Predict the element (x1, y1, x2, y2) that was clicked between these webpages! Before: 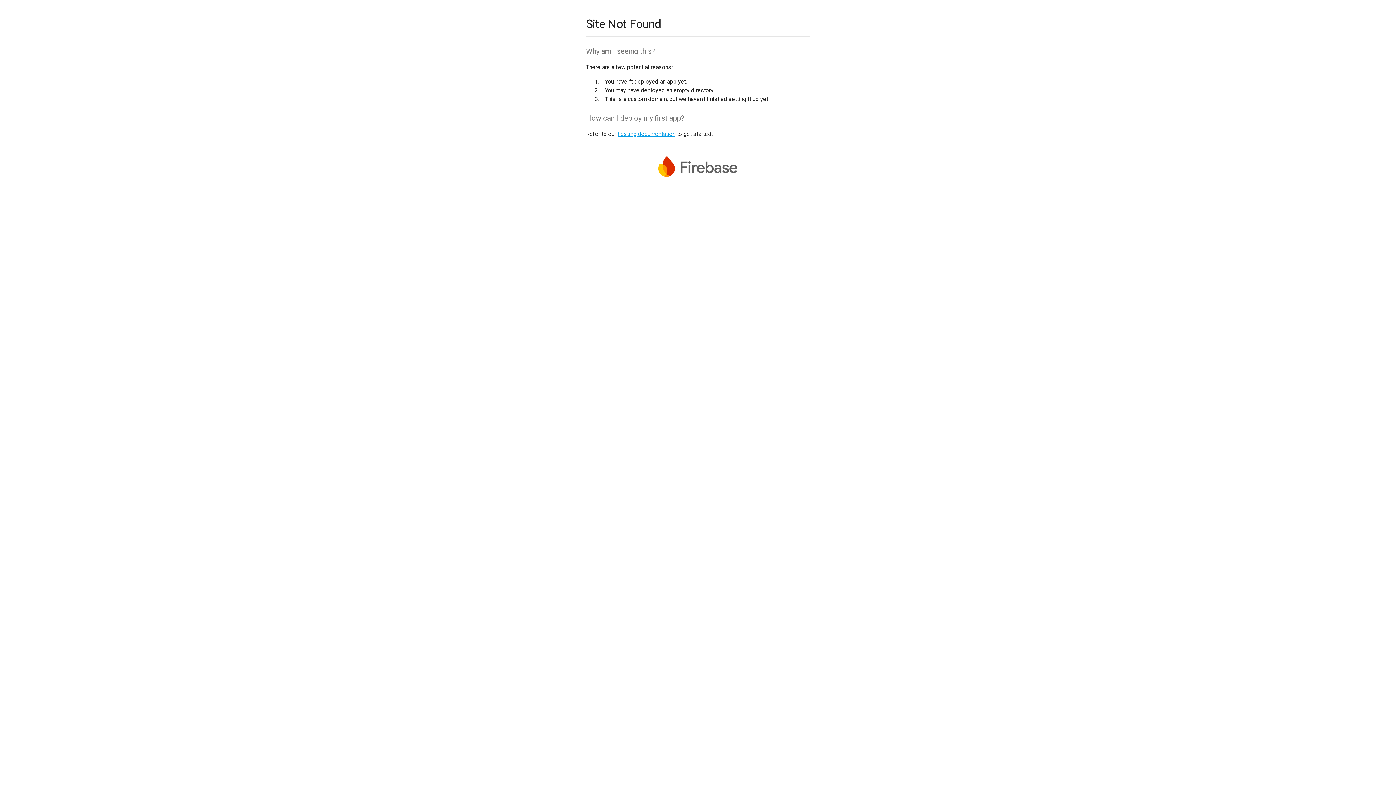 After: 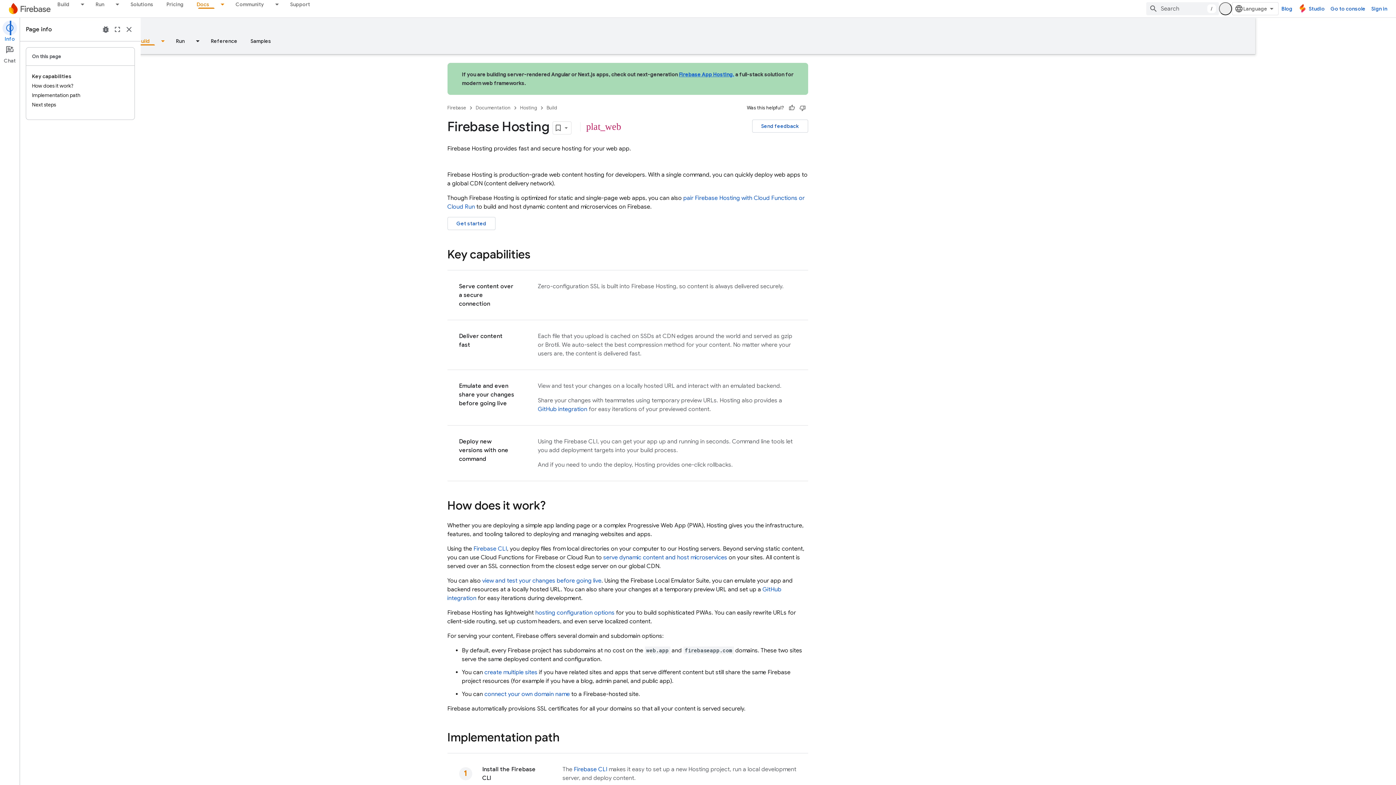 Action: label: hosting documentation bbox: (617, 130, 675, 137)